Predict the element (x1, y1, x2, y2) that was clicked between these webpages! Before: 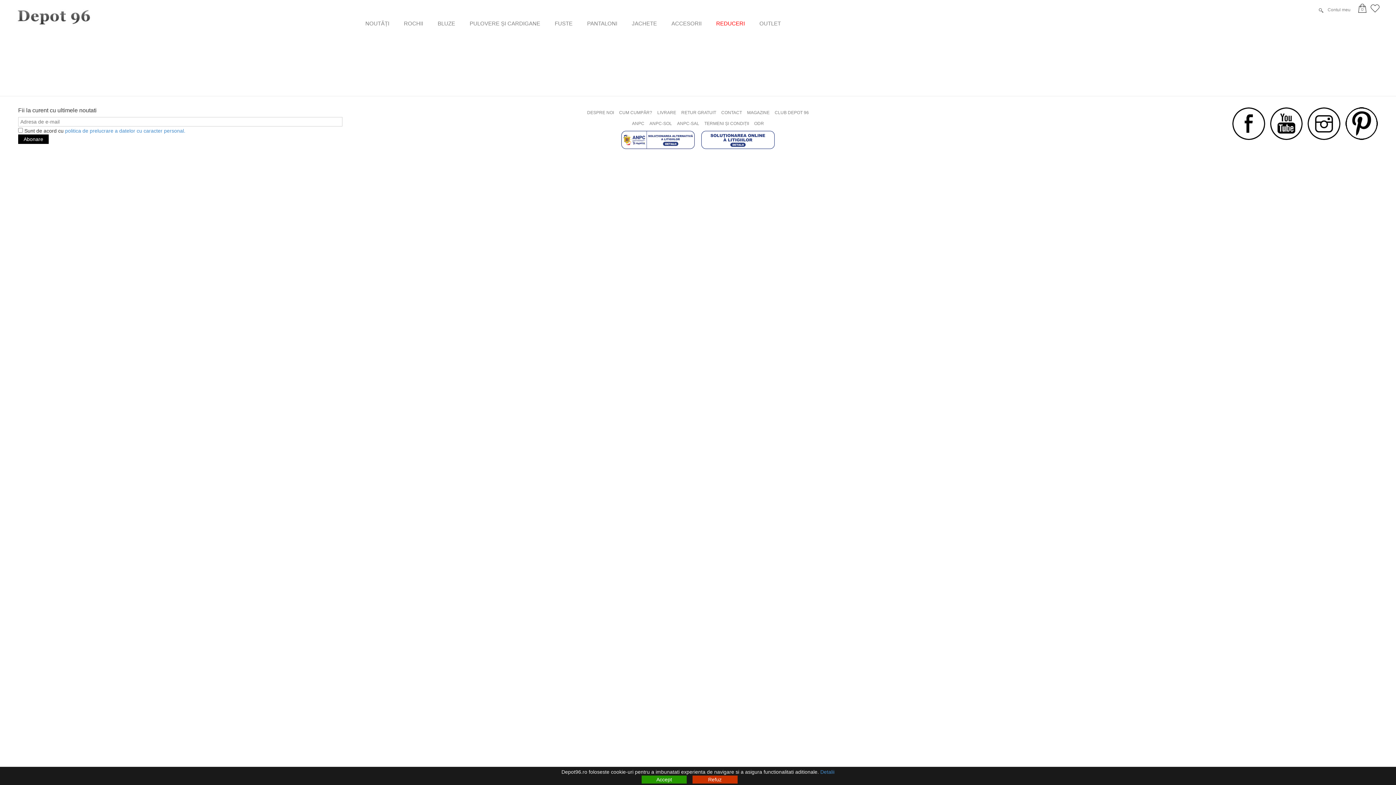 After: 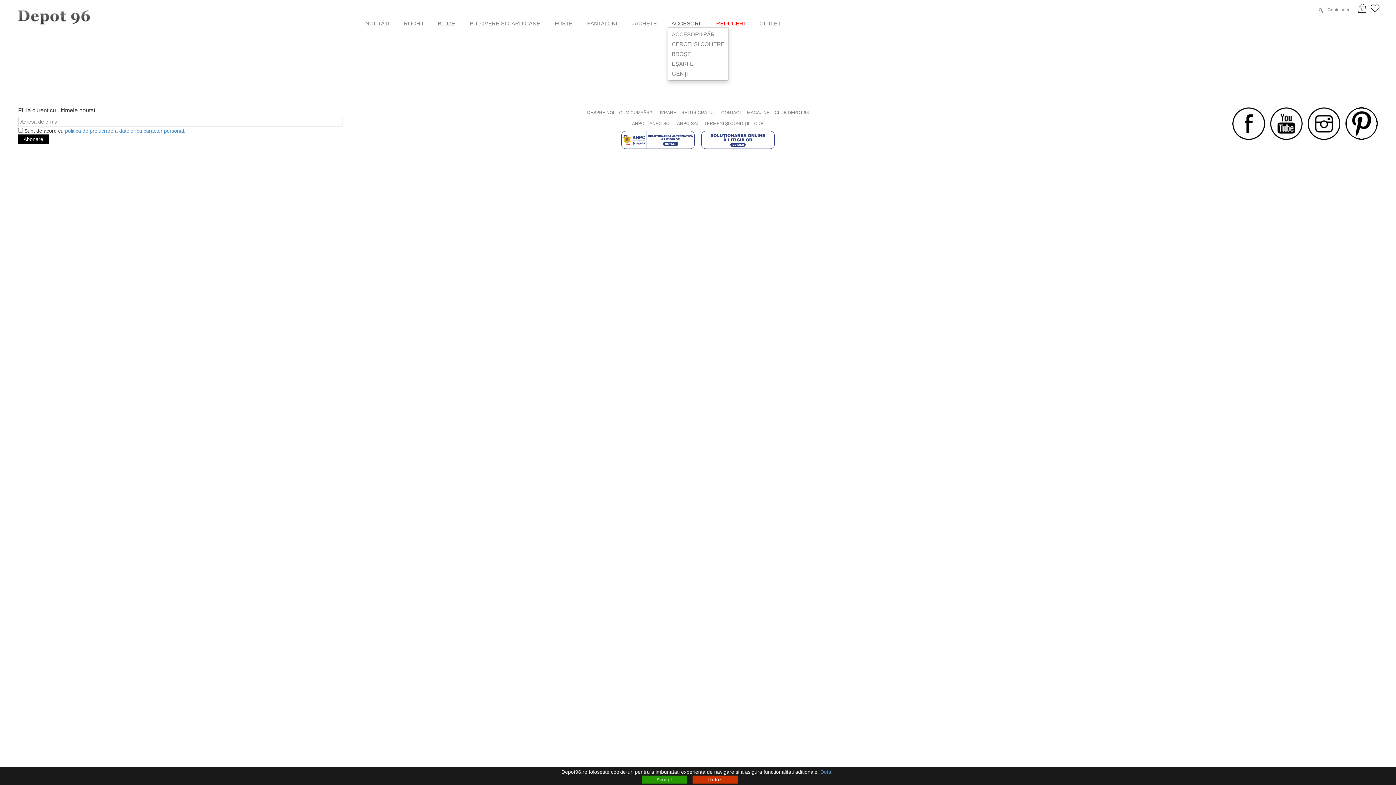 Action: label: ACCESORII bbox: (671, 13, 701, 27)